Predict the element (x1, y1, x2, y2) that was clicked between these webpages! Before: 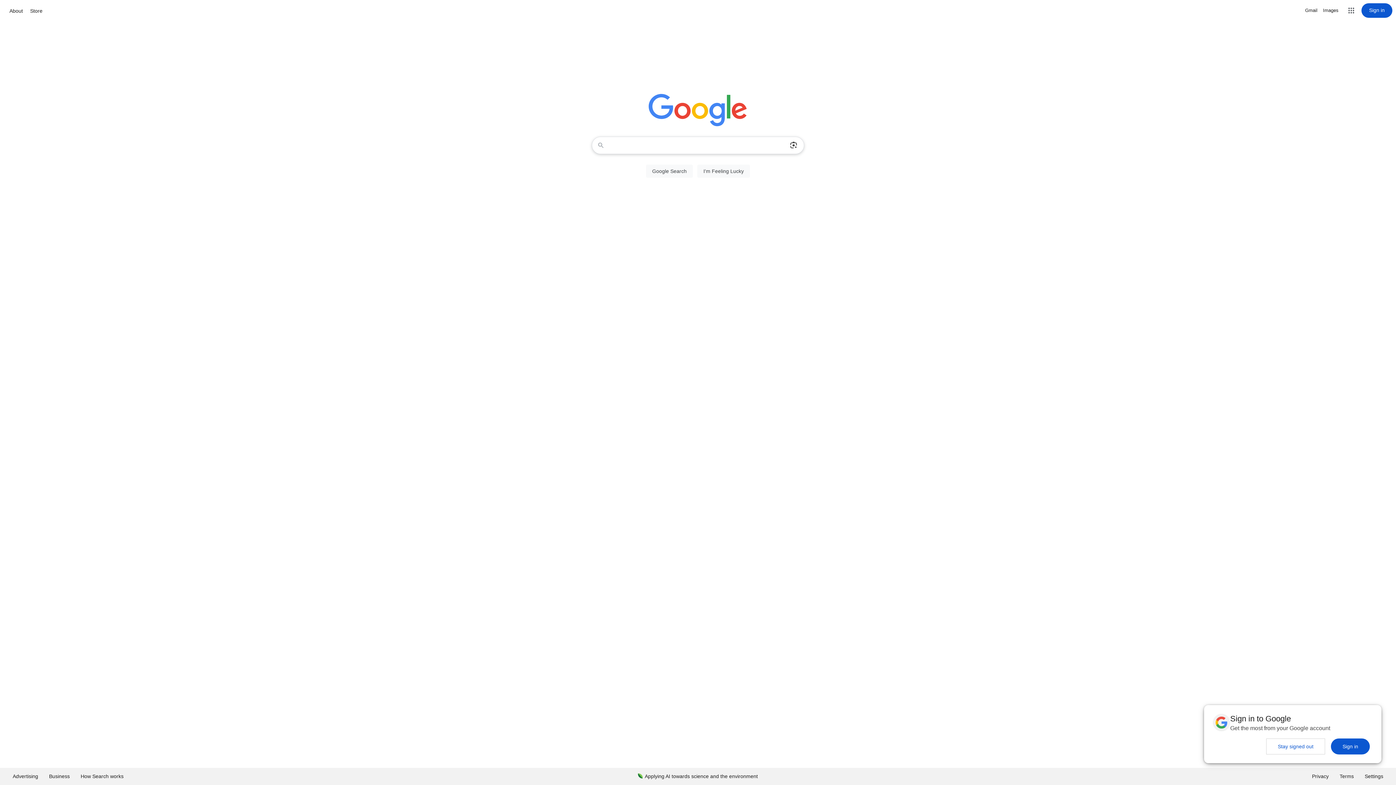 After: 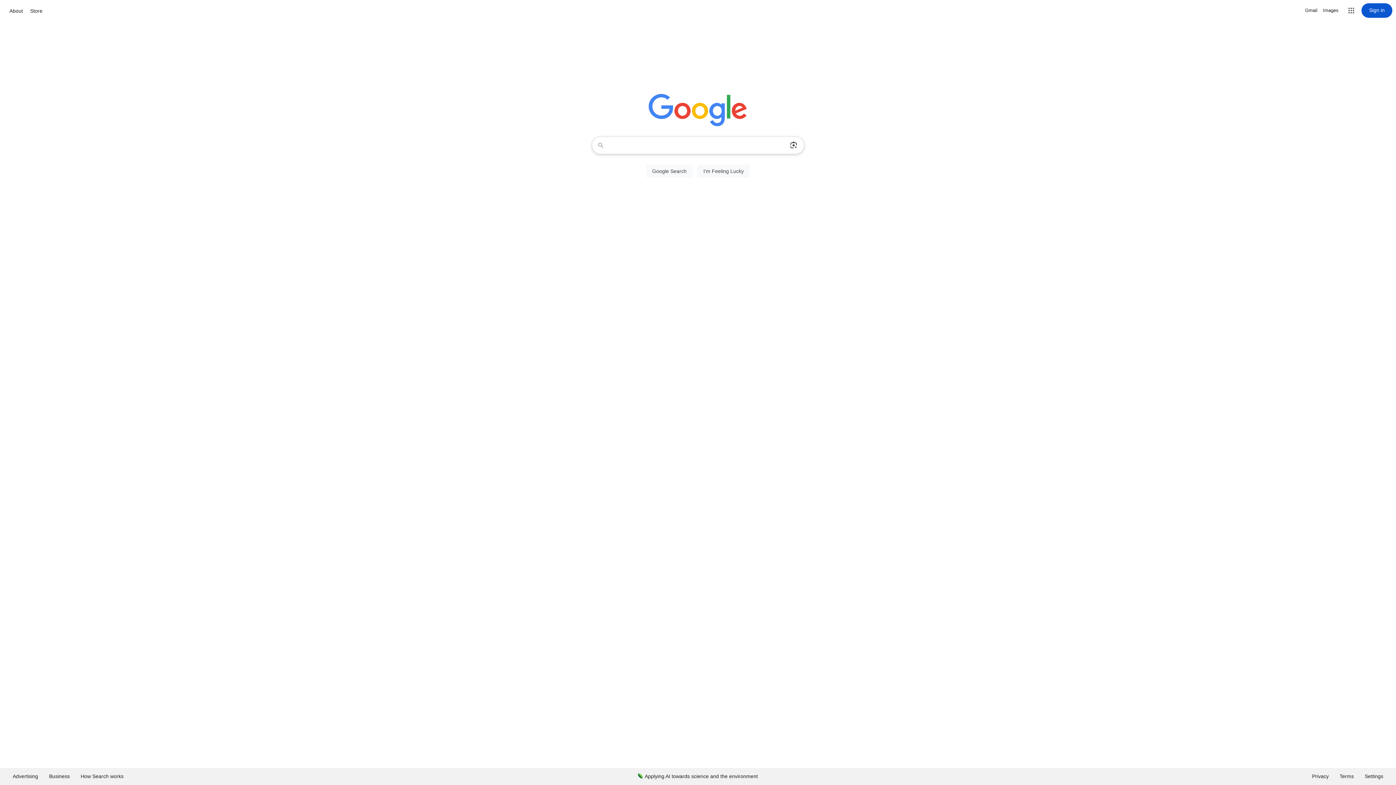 Action: label: Sign in bbox: (1331, 738, 1370, 754)